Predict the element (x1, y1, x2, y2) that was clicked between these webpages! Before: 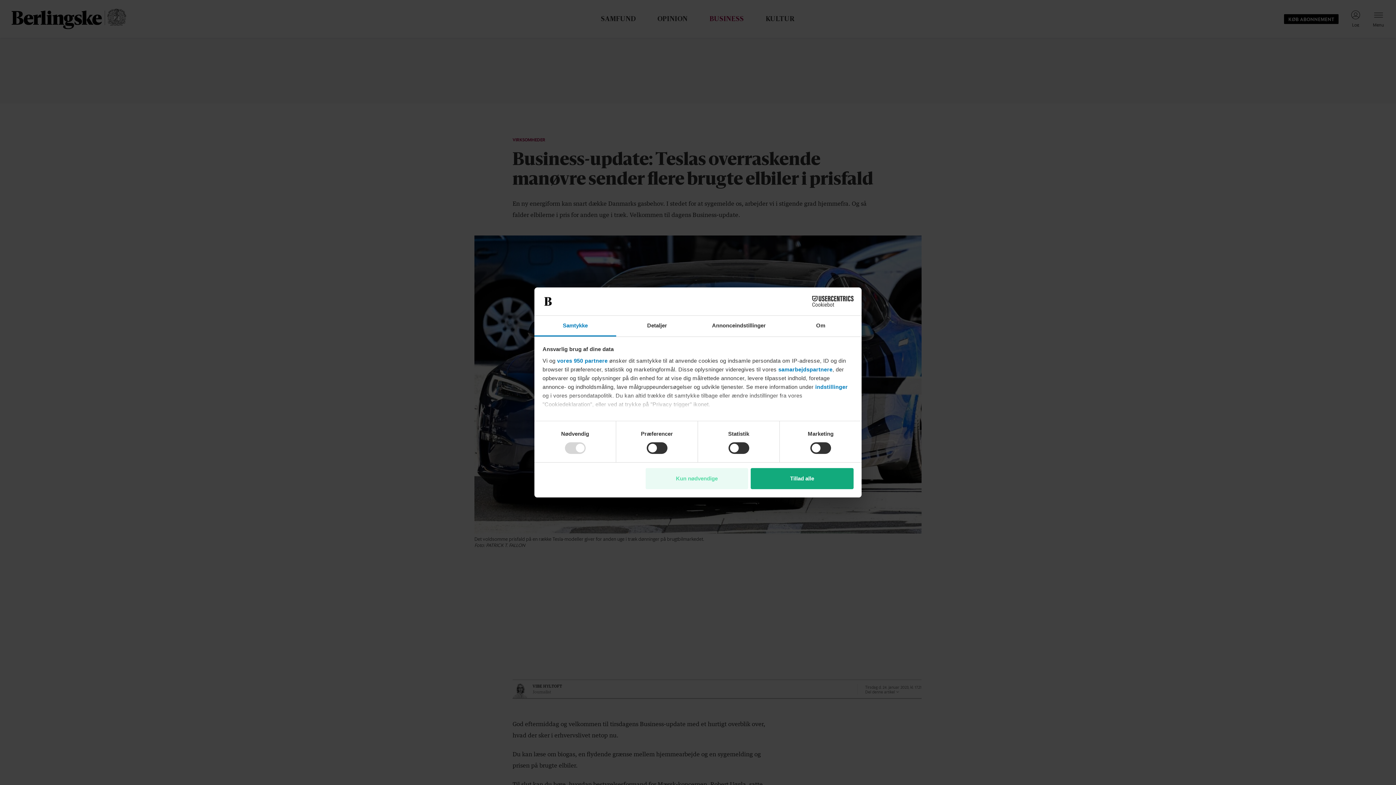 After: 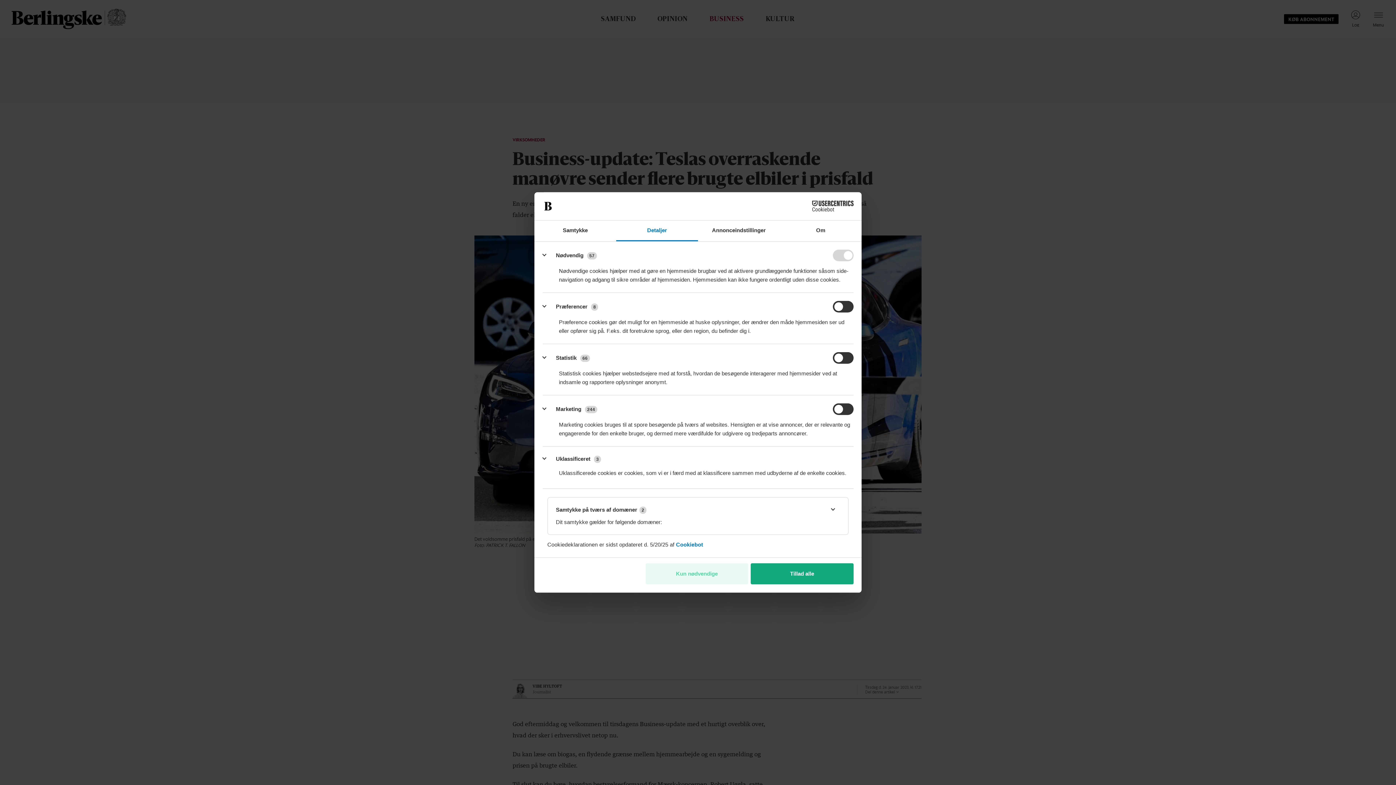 Action: bbox: (815, 383, 848, 390) label: indstillinger